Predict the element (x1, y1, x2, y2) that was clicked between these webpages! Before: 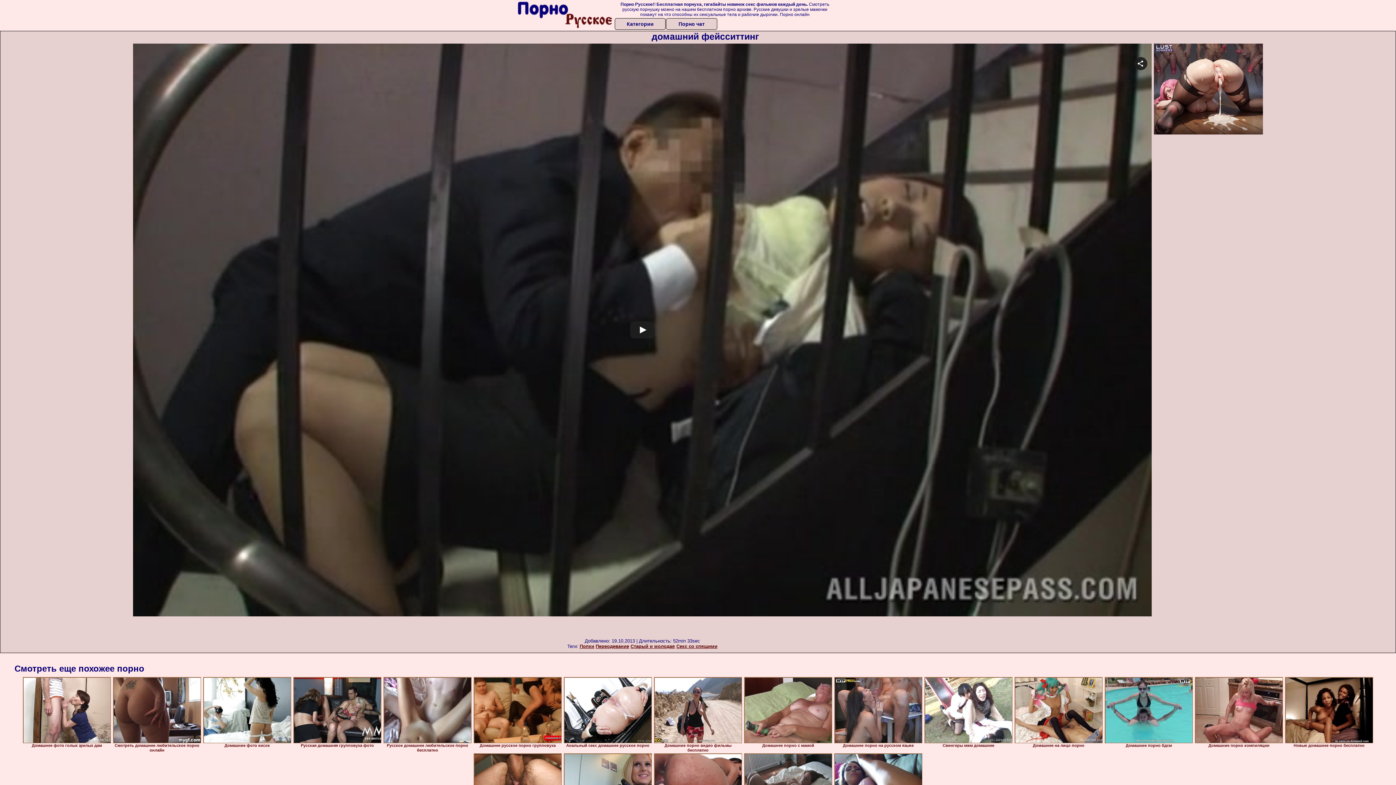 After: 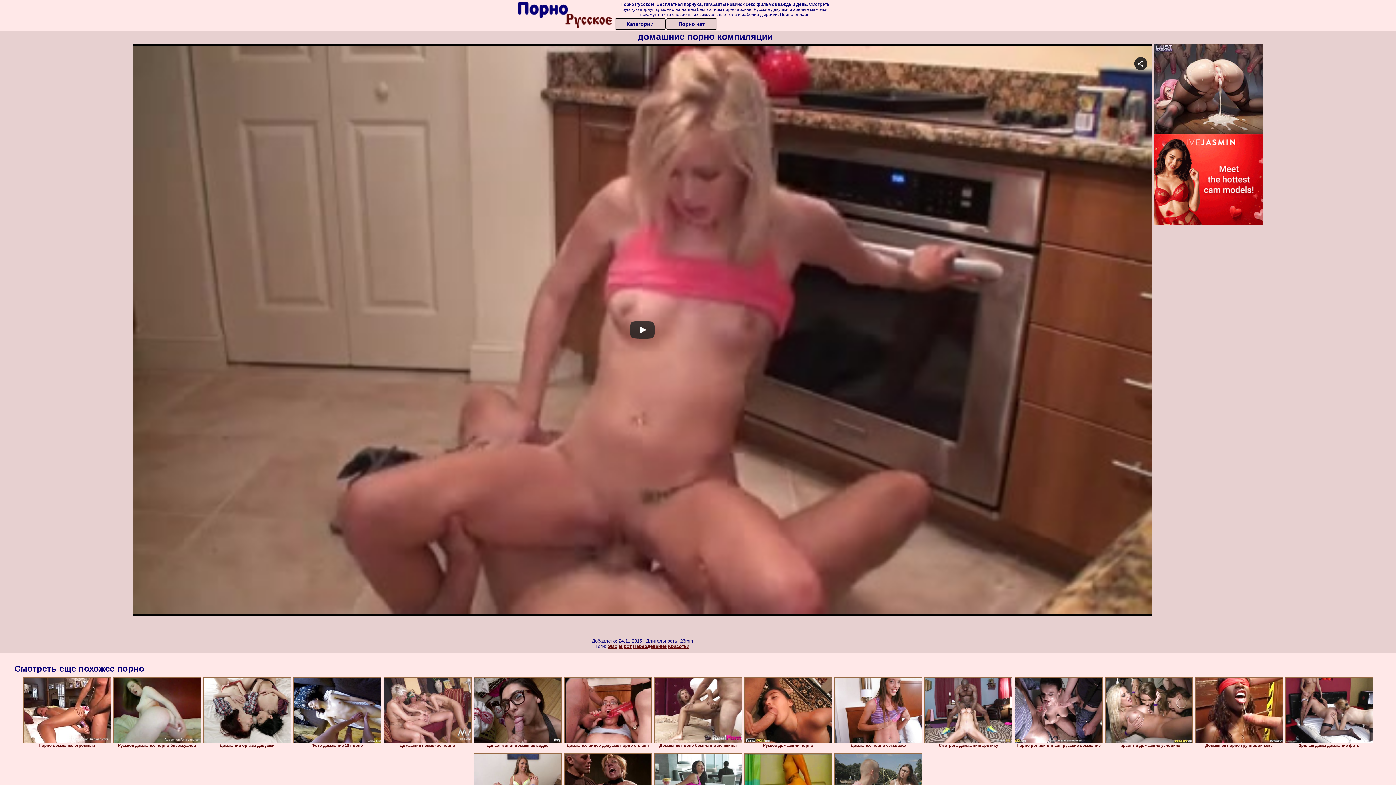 Action: bbox: (1195, 677, 1283, 743)